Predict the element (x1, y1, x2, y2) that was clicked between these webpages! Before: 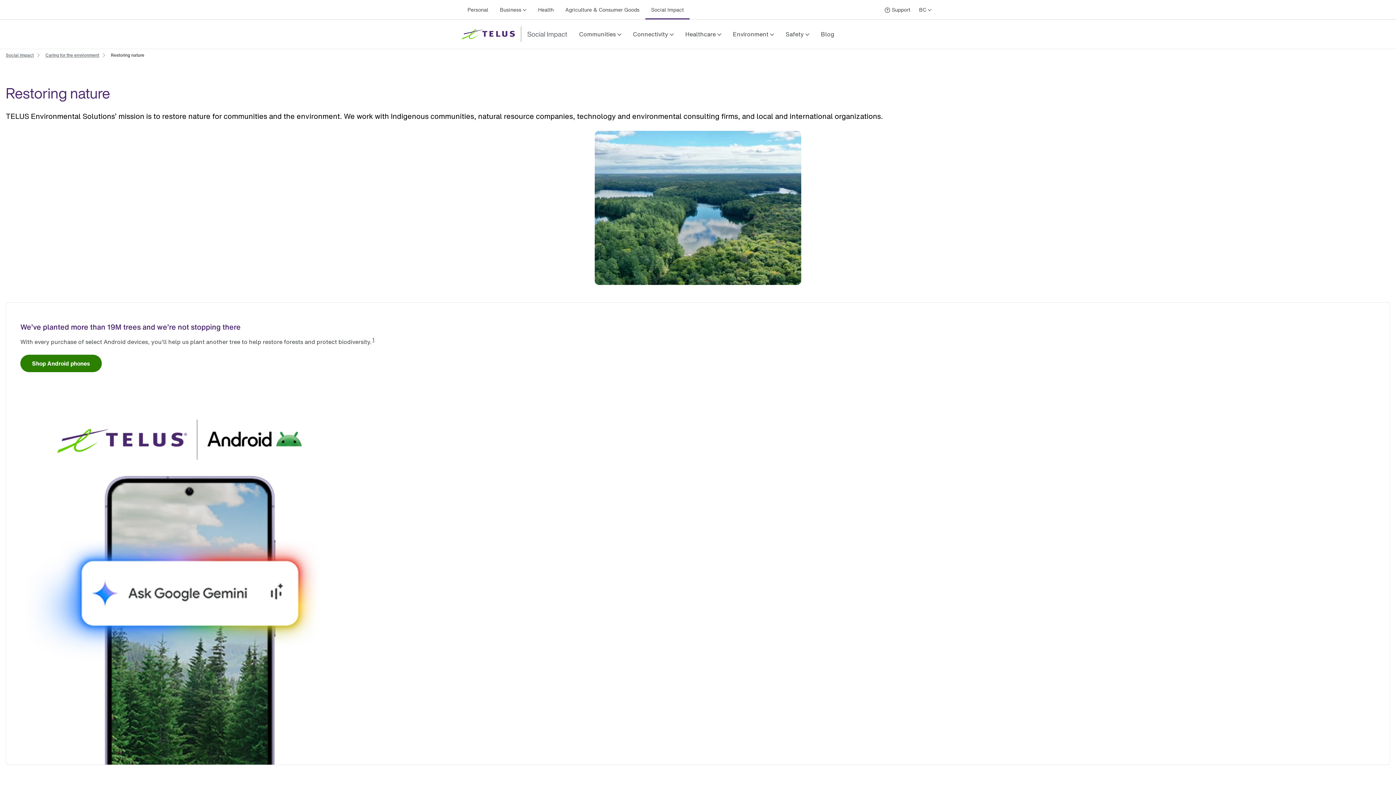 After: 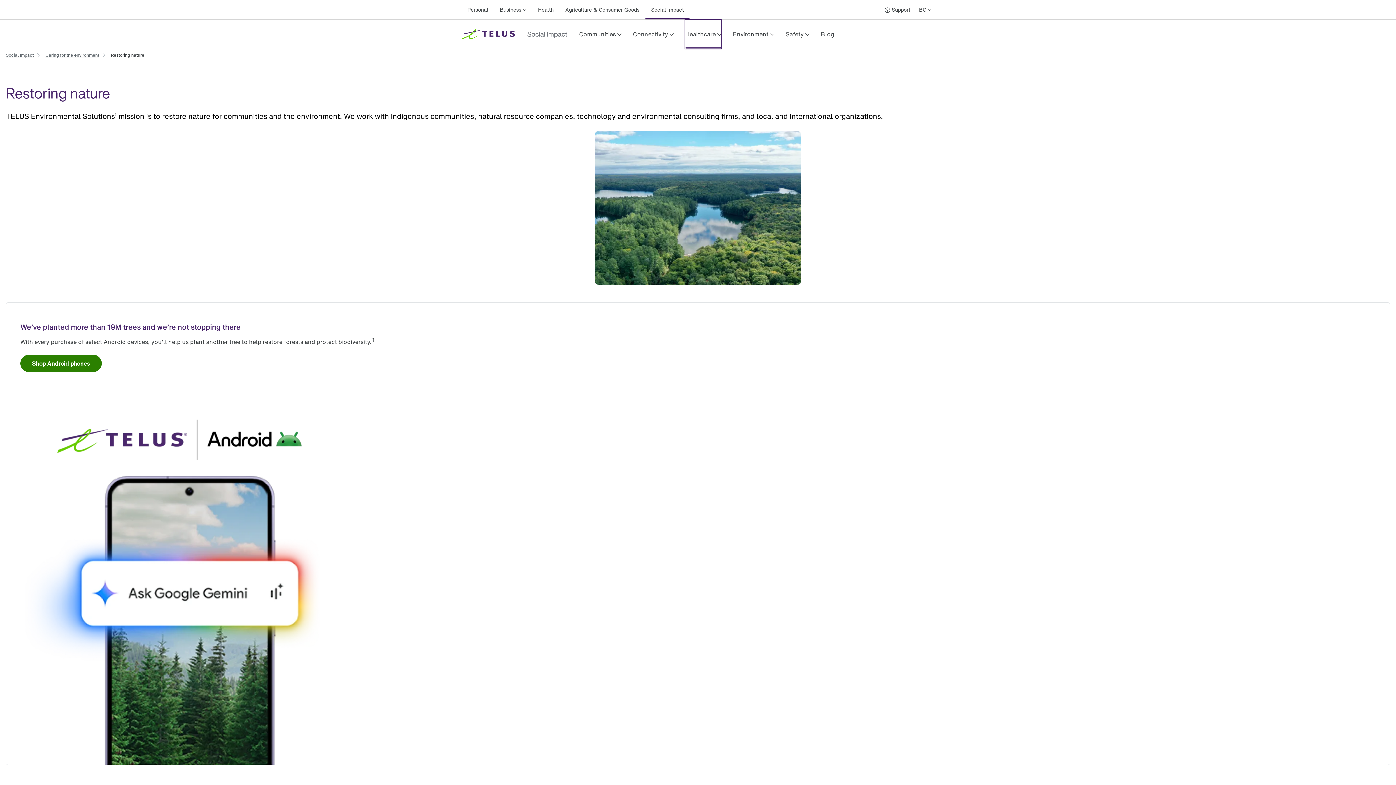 Action: bbox: (685, 19, 721, 48) label: Healthcare